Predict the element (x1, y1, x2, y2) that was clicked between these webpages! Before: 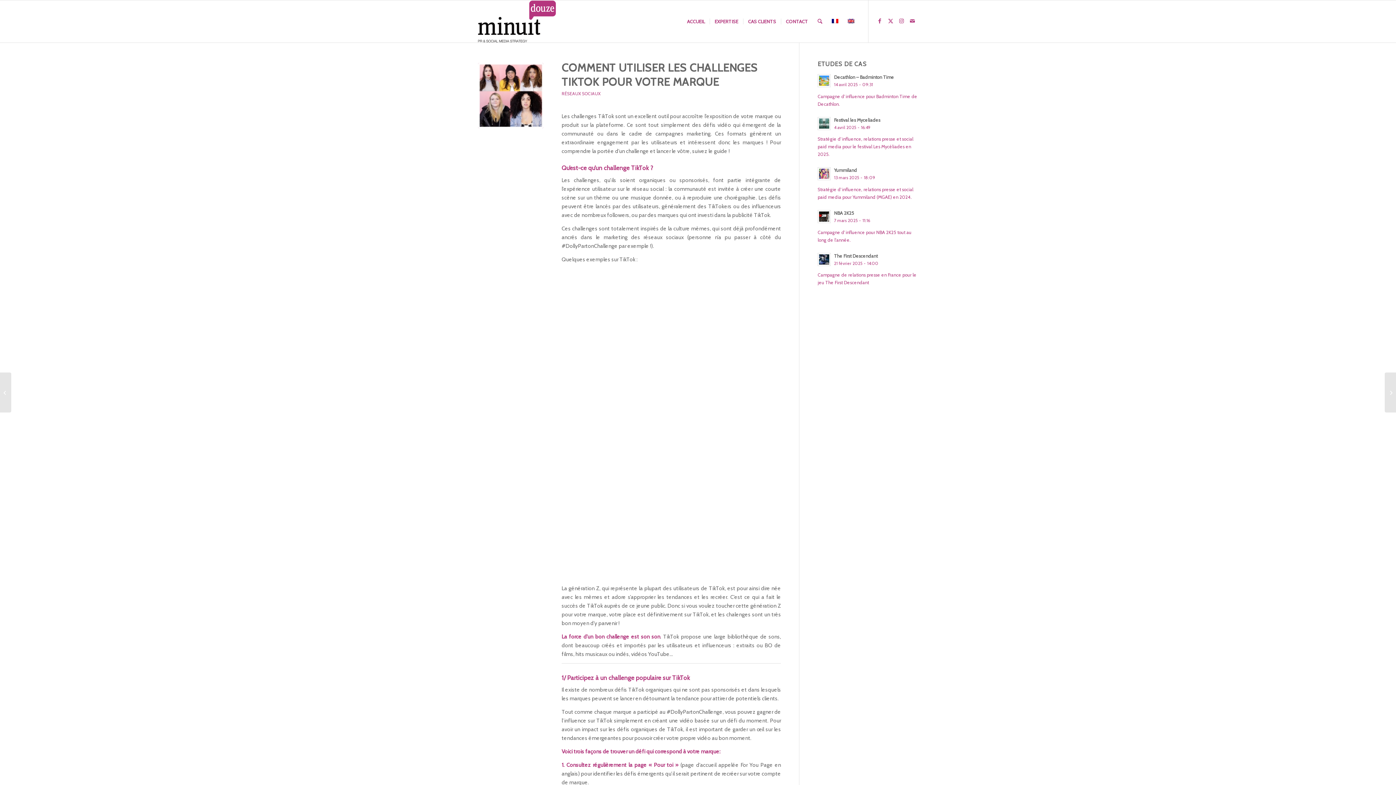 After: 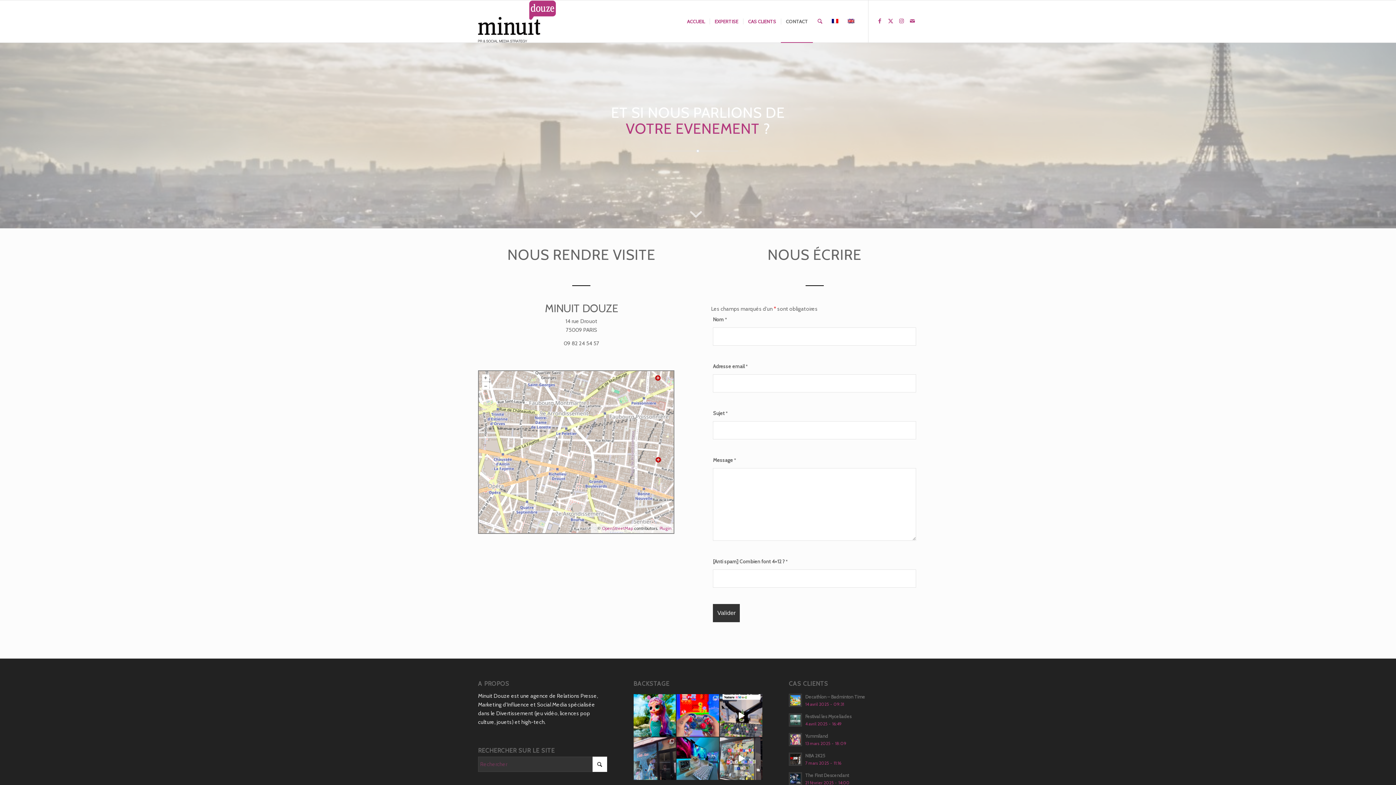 Action: bbox: (780, 0, 812, 42) label: CONTACT